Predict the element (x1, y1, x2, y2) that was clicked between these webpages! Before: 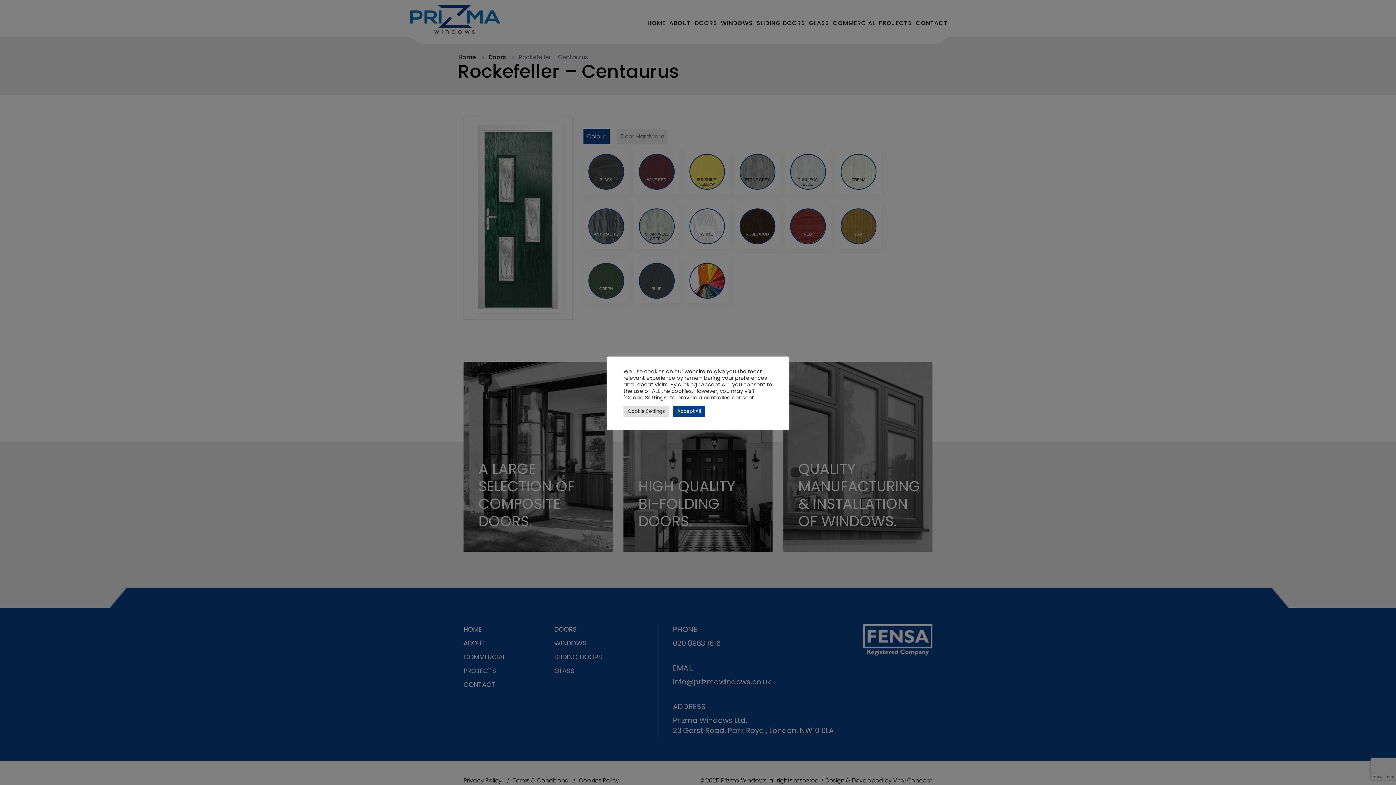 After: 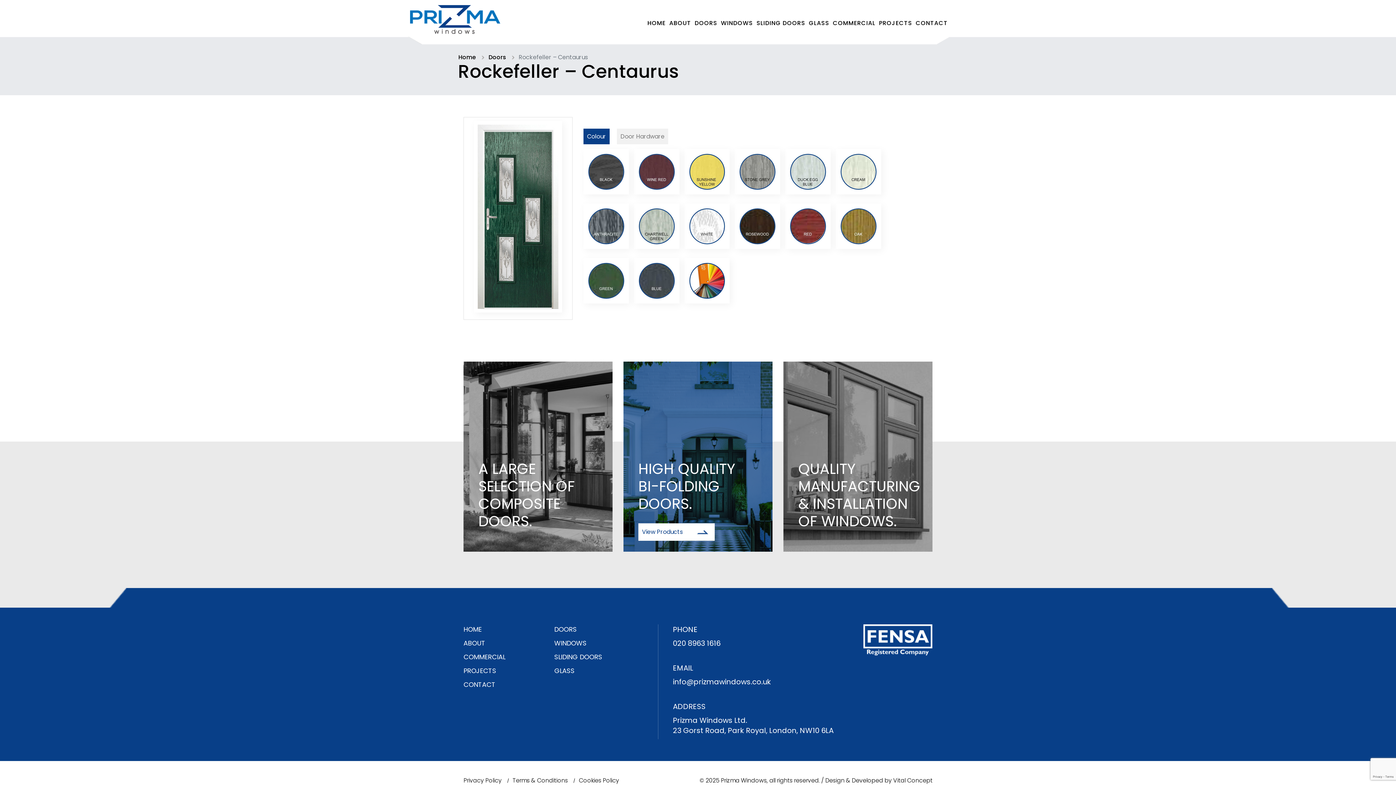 Action: bbox: (673, 405, 705, 416) label: Accept All